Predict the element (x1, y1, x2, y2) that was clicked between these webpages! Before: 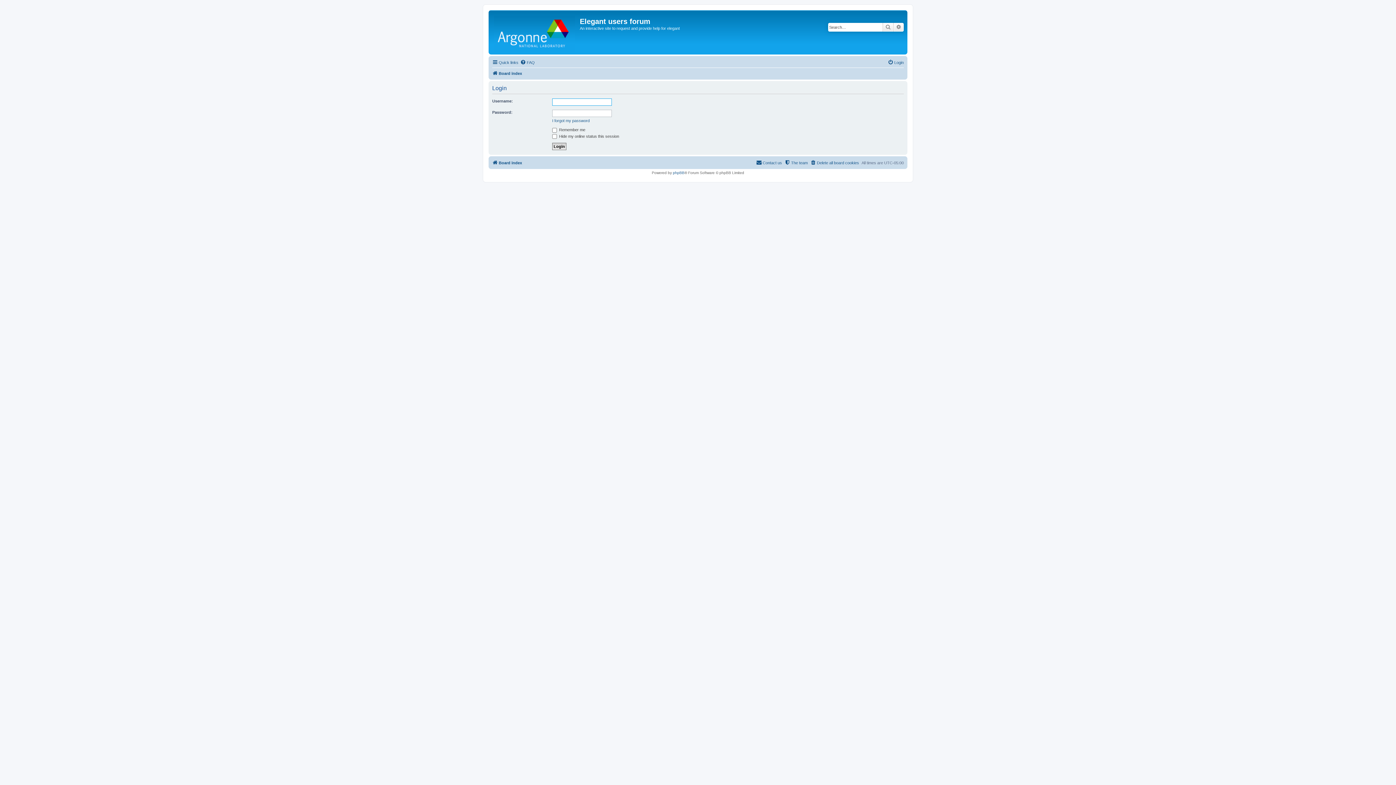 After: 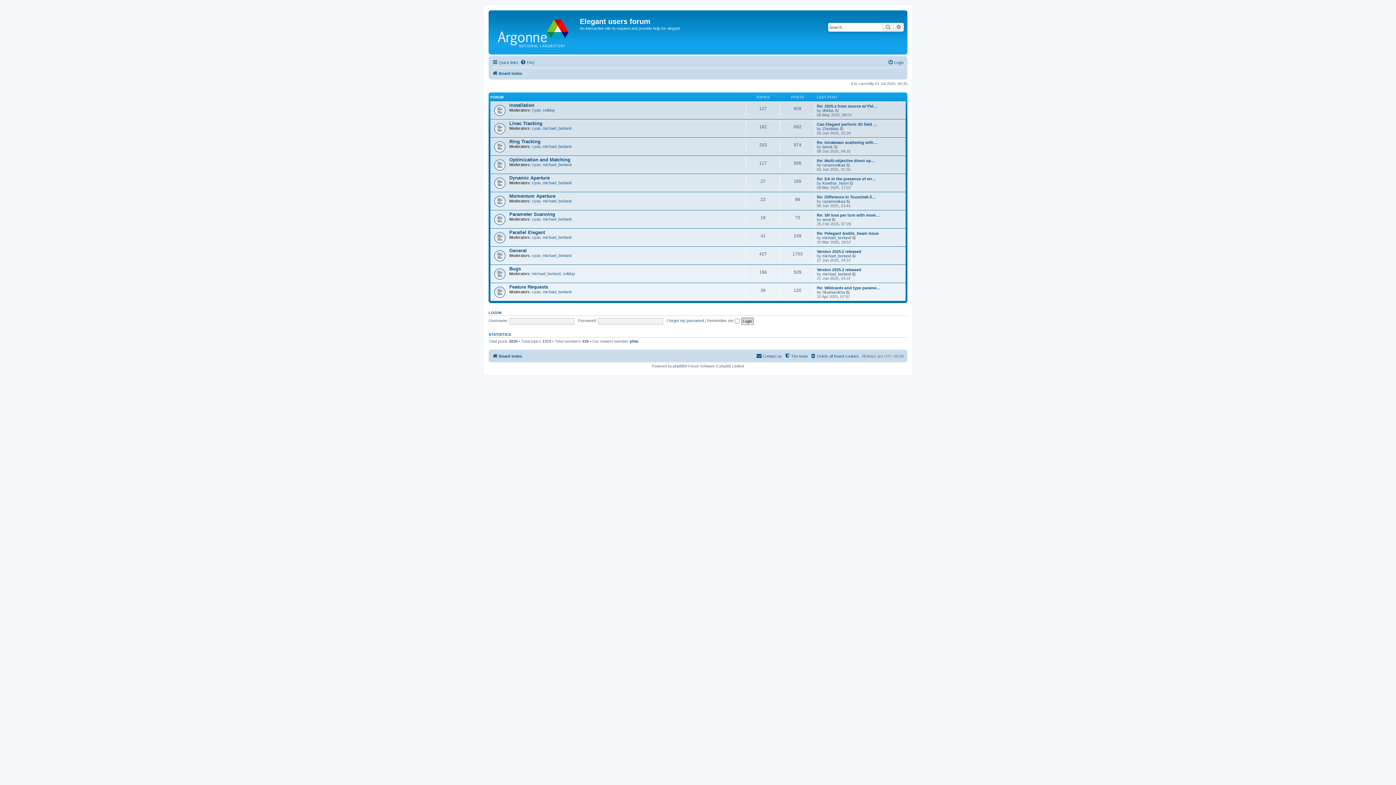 Action: bbox: (492, 69, 522, 77) label: Board index